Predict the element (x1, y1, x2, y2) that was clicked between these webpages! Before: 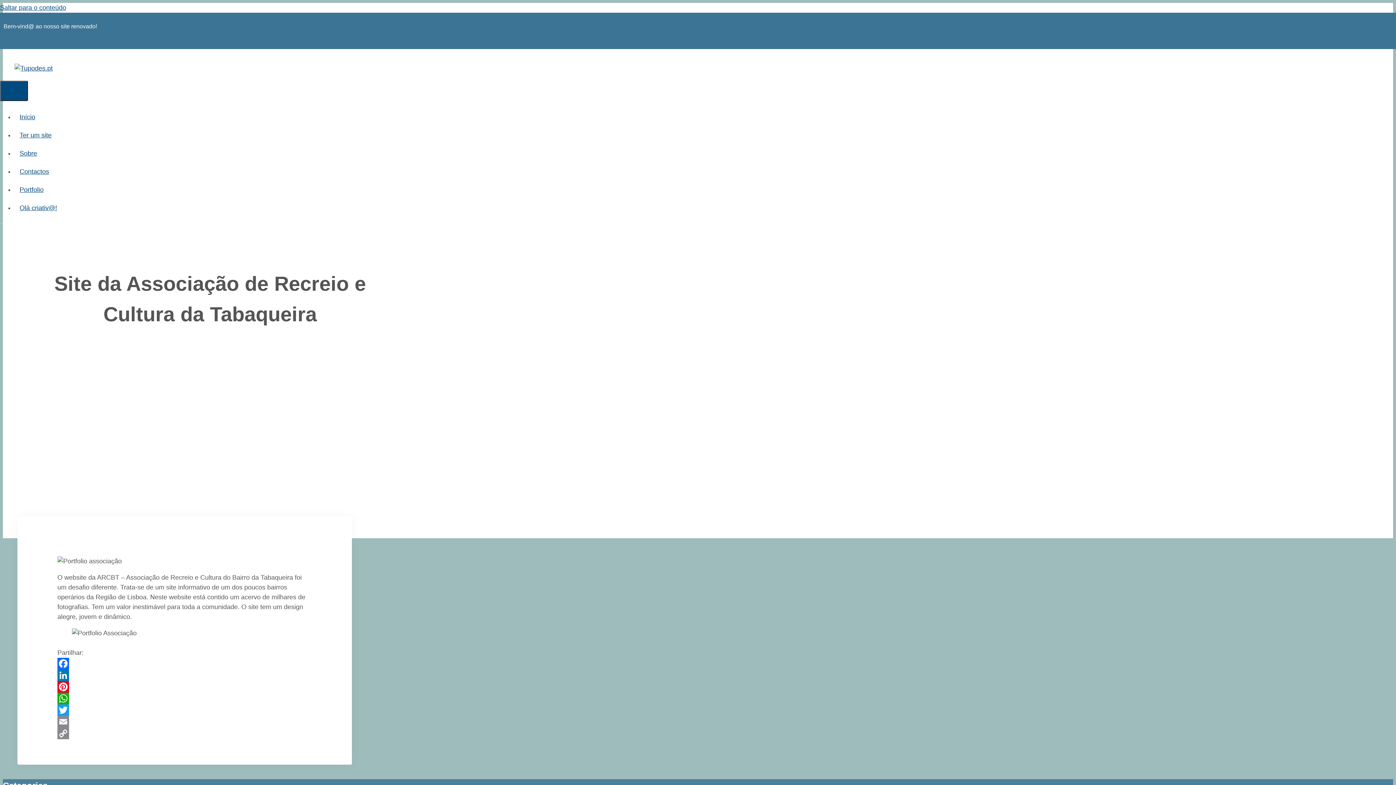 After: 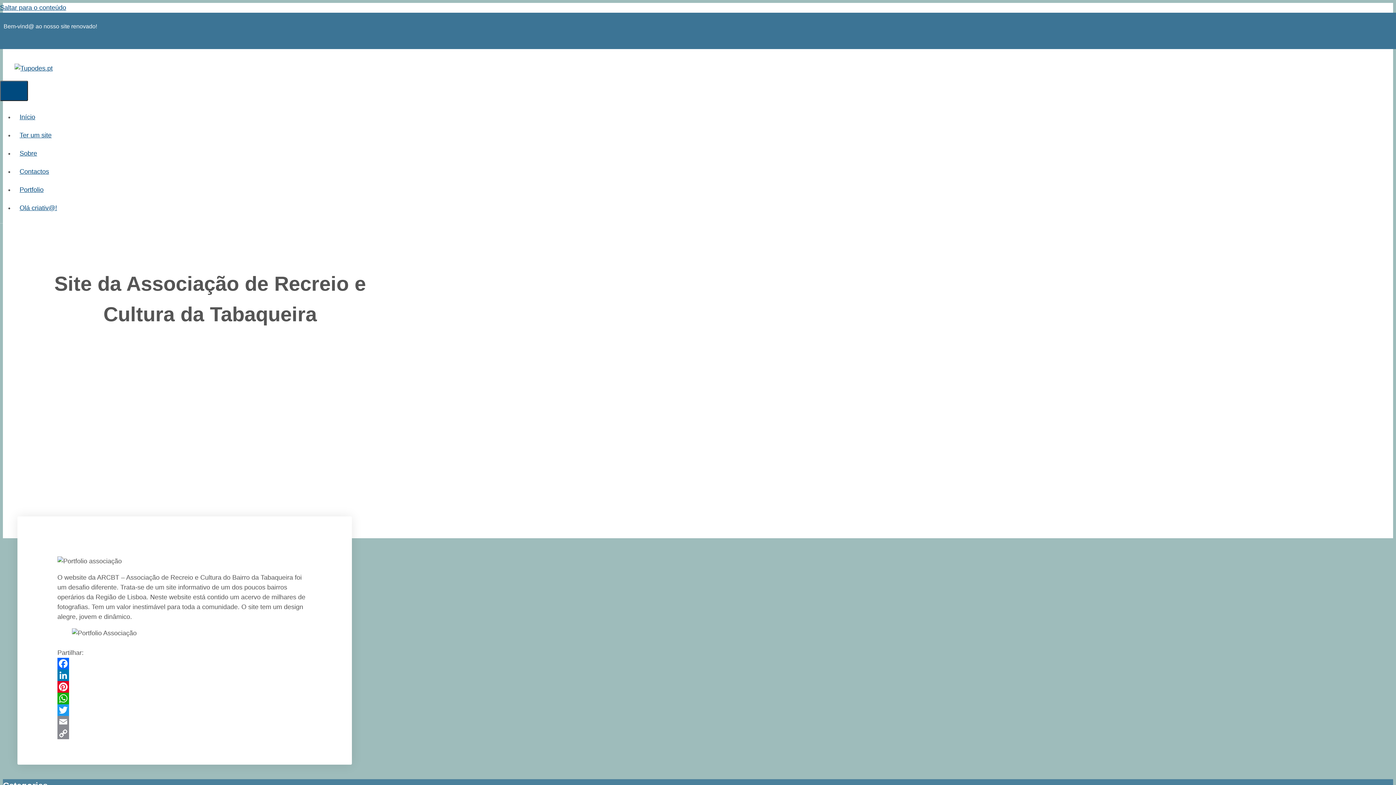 Action: label: LinkedIn bbox: (57, 669, 312, 681)